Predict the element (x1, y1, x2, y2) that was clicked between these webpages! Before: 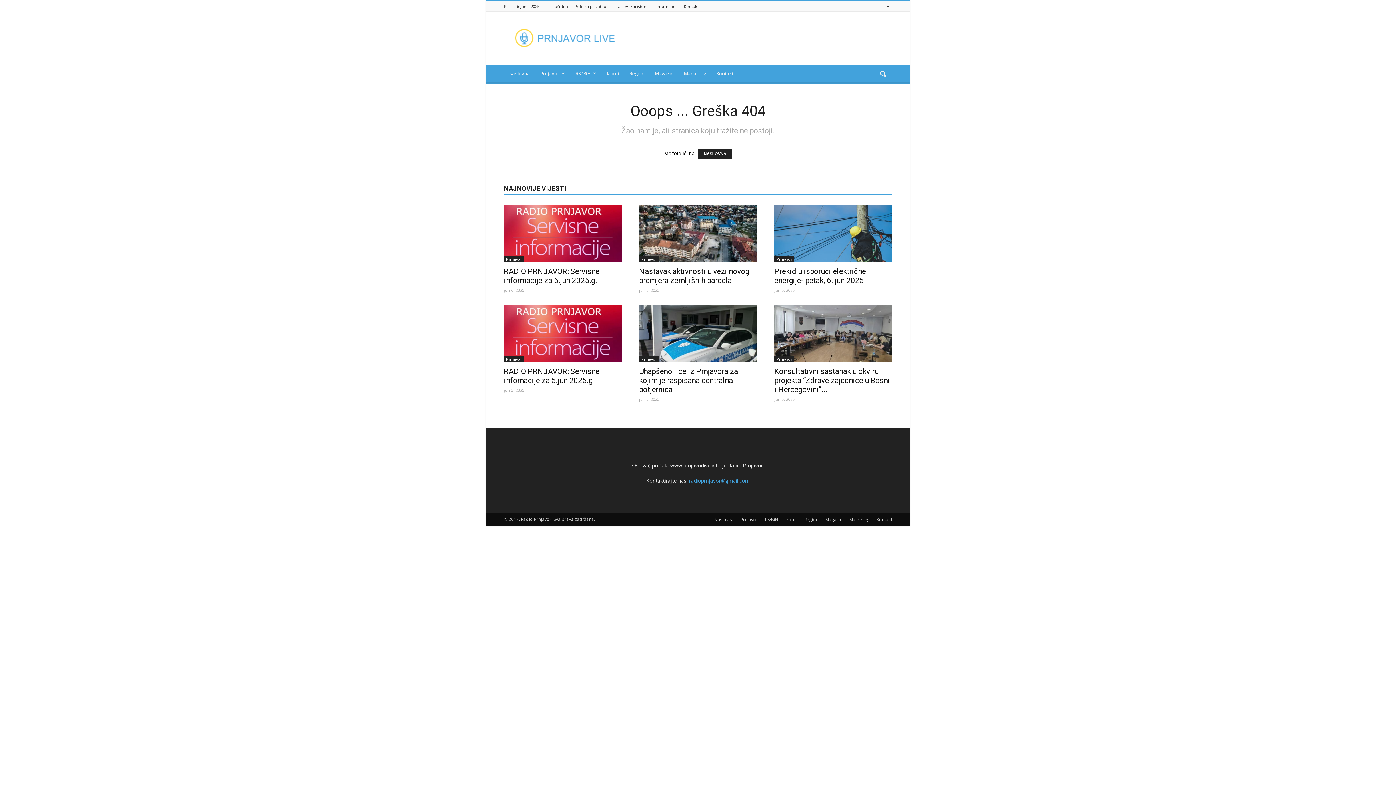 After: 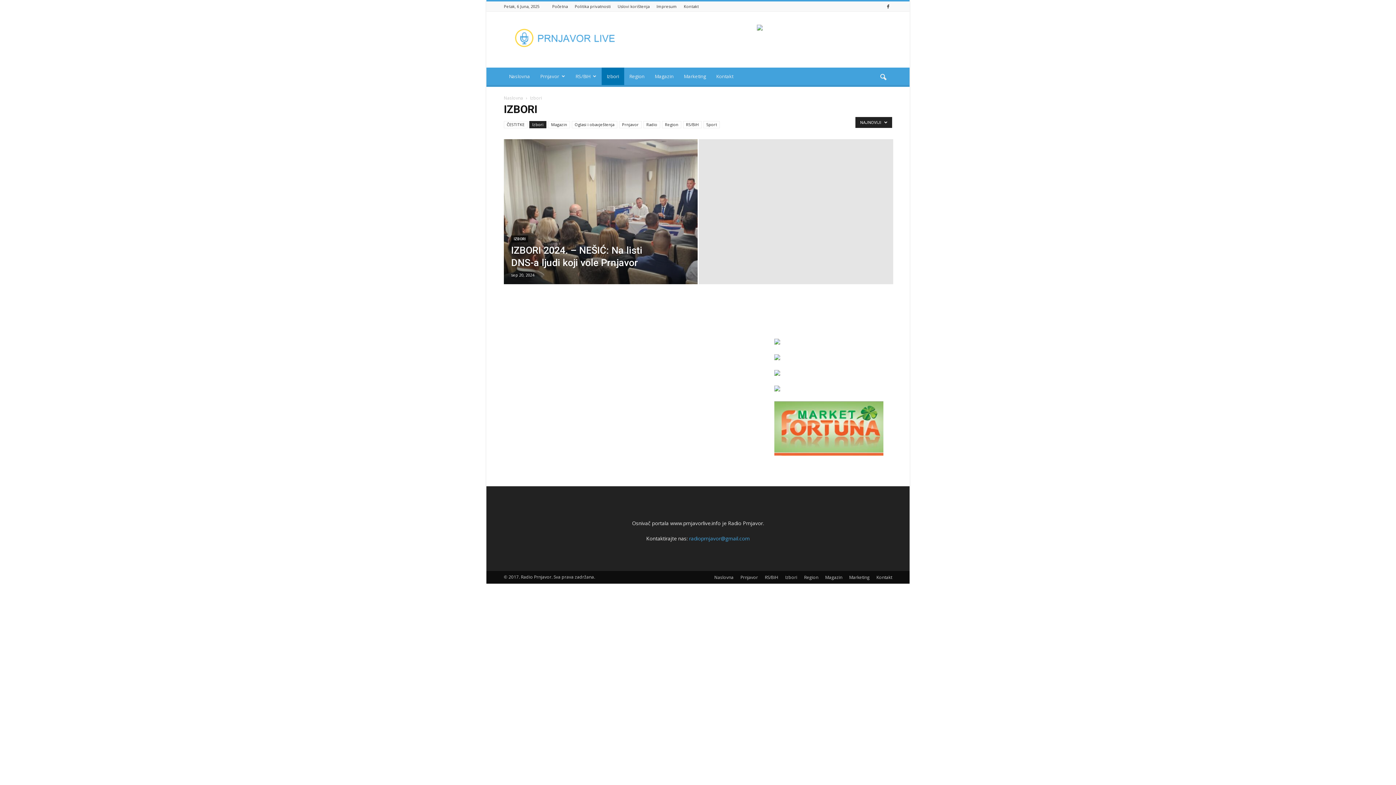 Action: label: Izbori bbox: (601, 64, 624, 82)